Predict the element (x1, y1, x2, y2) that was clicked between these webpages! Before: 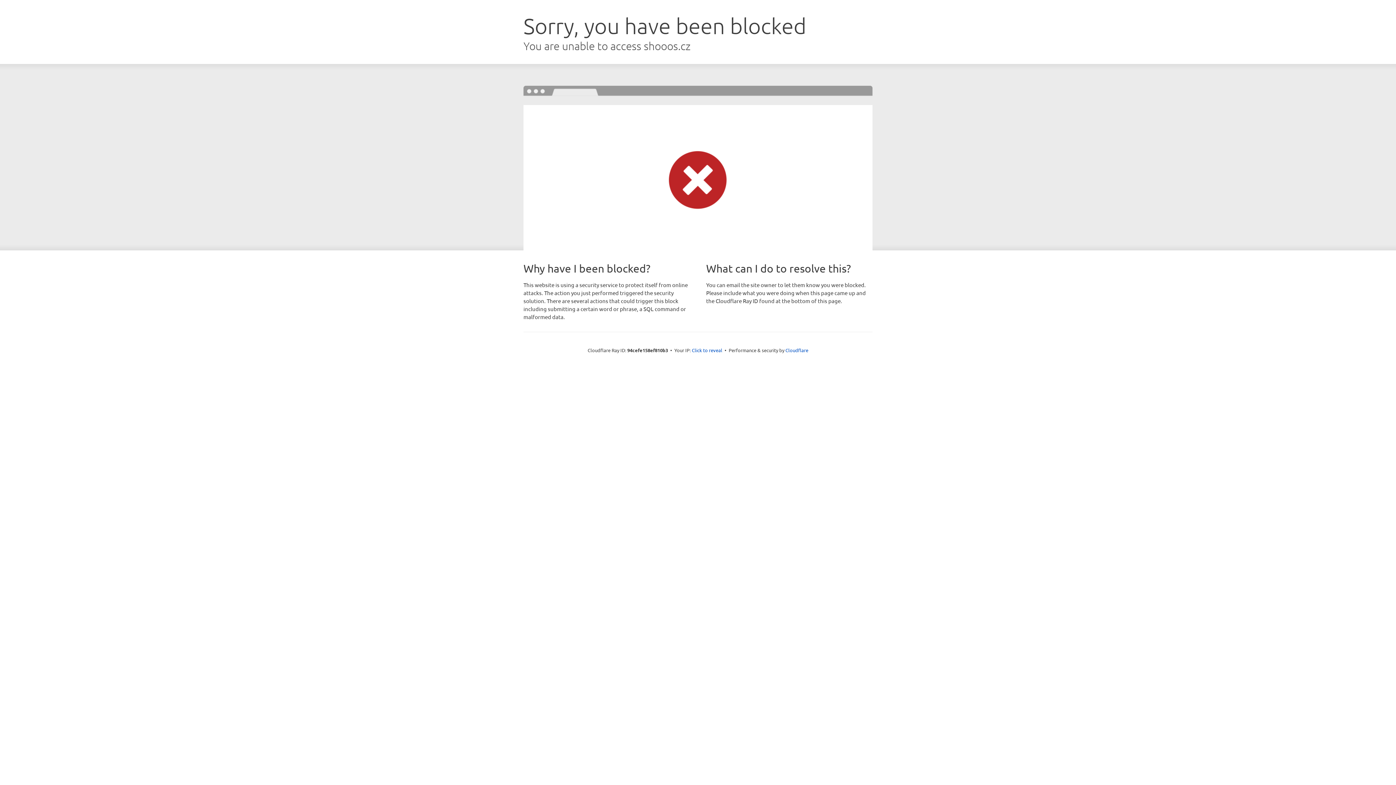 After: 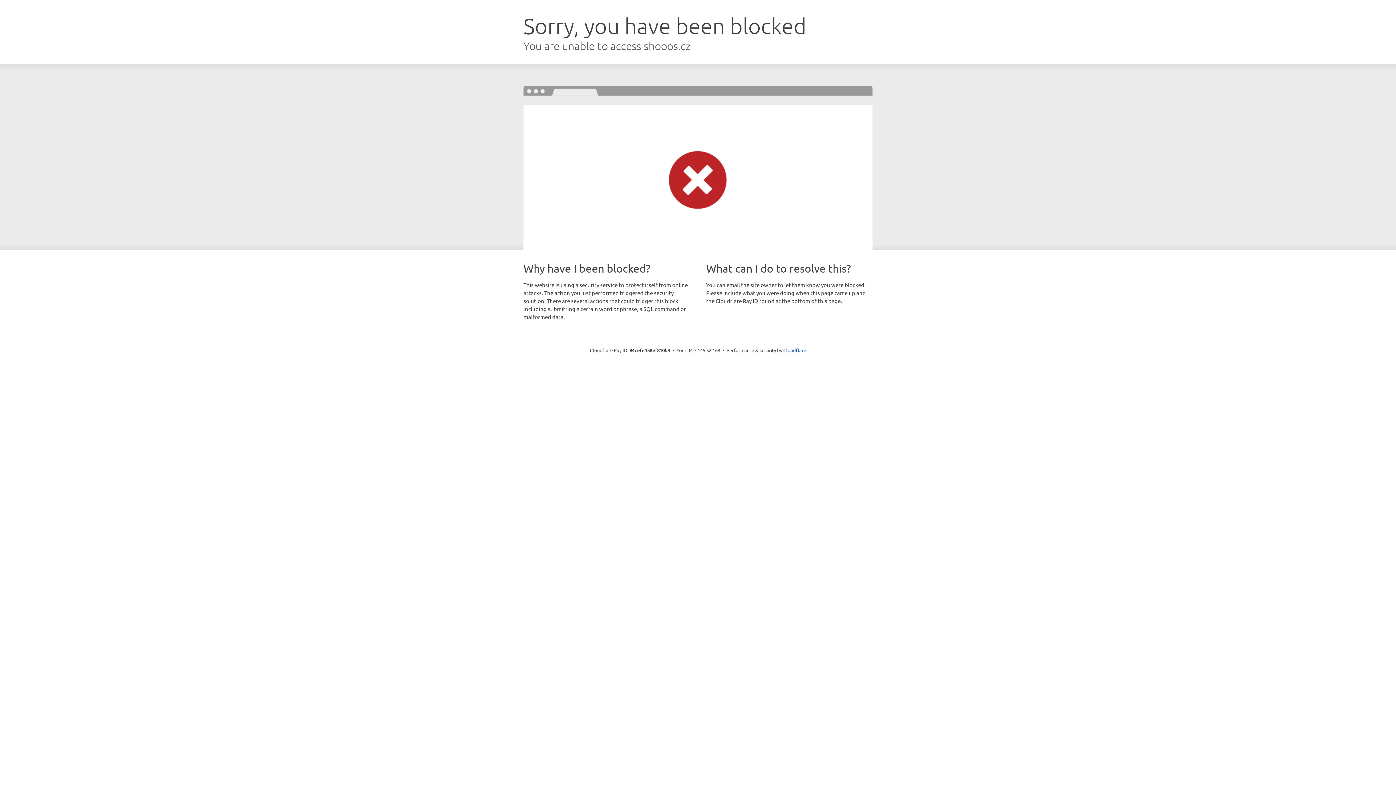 Action: label: Click to reveal bbox: (692, 346, 722, 353)